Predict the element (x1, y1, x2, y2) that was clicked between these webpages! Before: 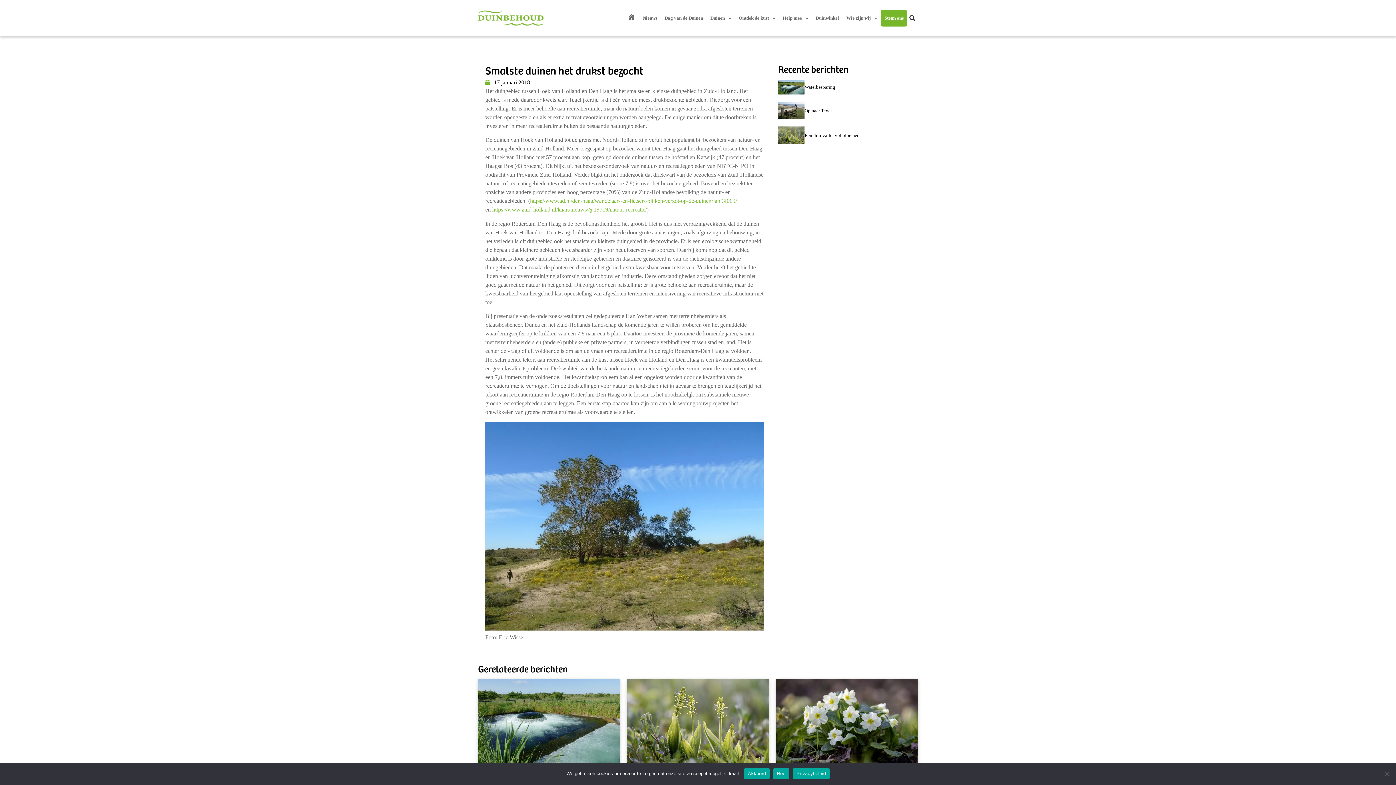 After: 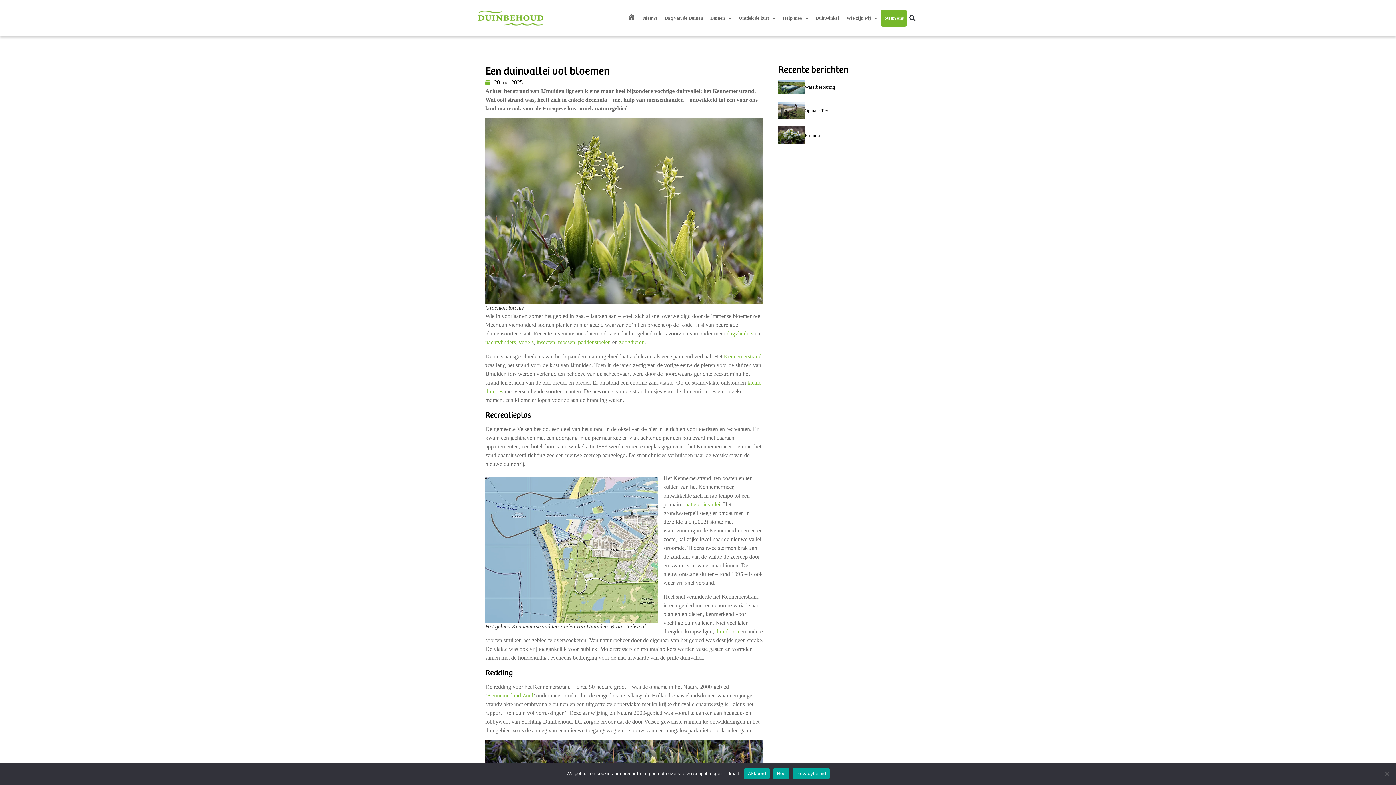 Action: bbox: (778, 126, 804, 144)